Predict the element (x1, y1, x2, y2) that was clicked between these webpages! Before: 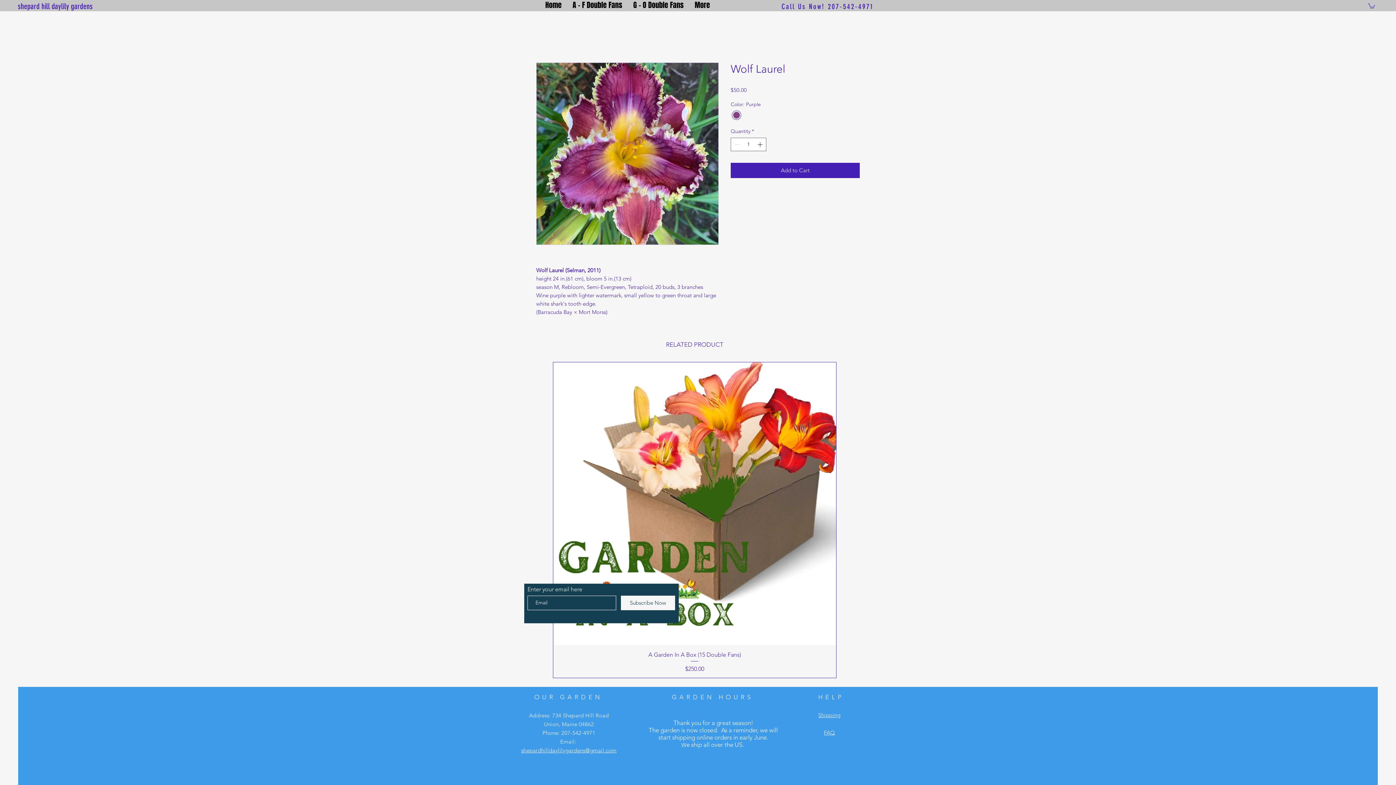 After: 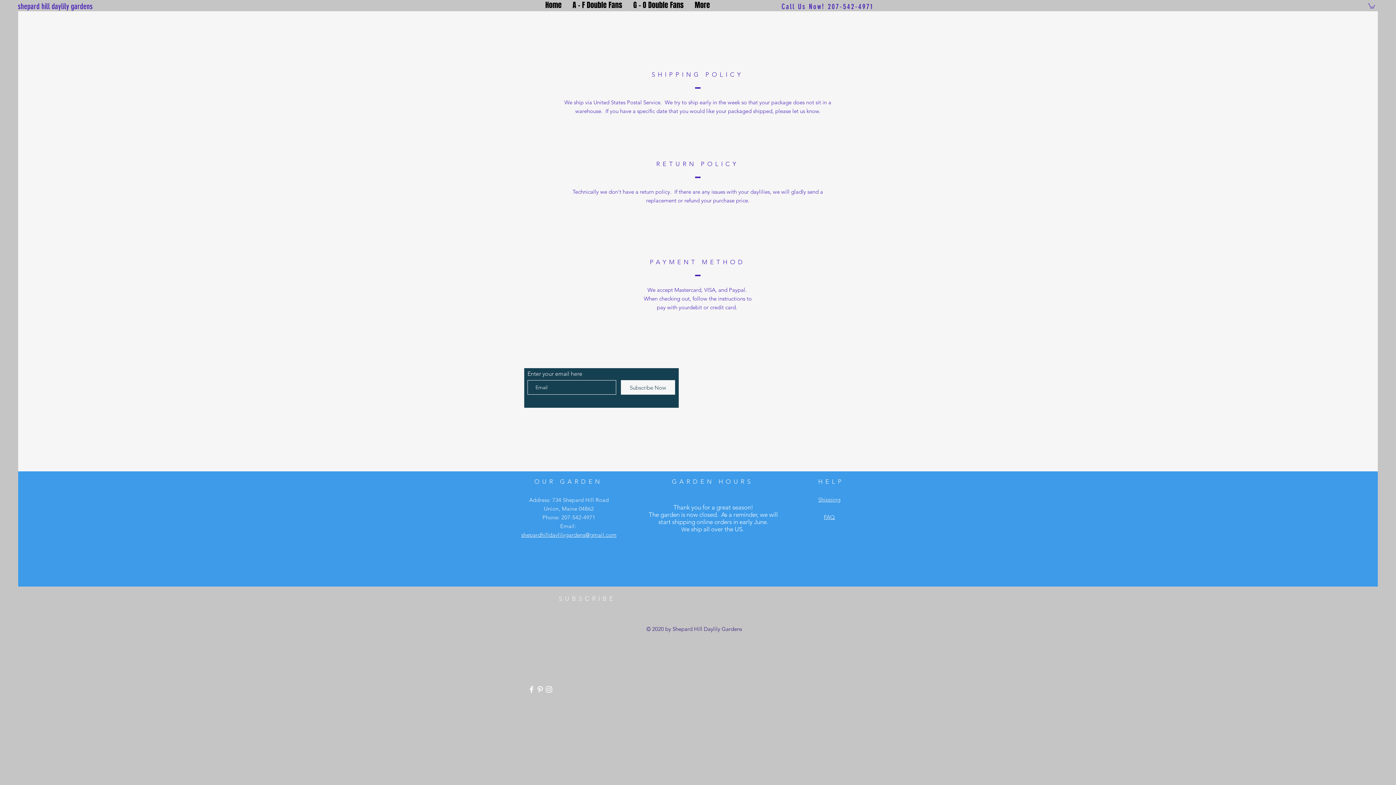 Action: bbox: (818, 711, 840, 718) label: Shipping